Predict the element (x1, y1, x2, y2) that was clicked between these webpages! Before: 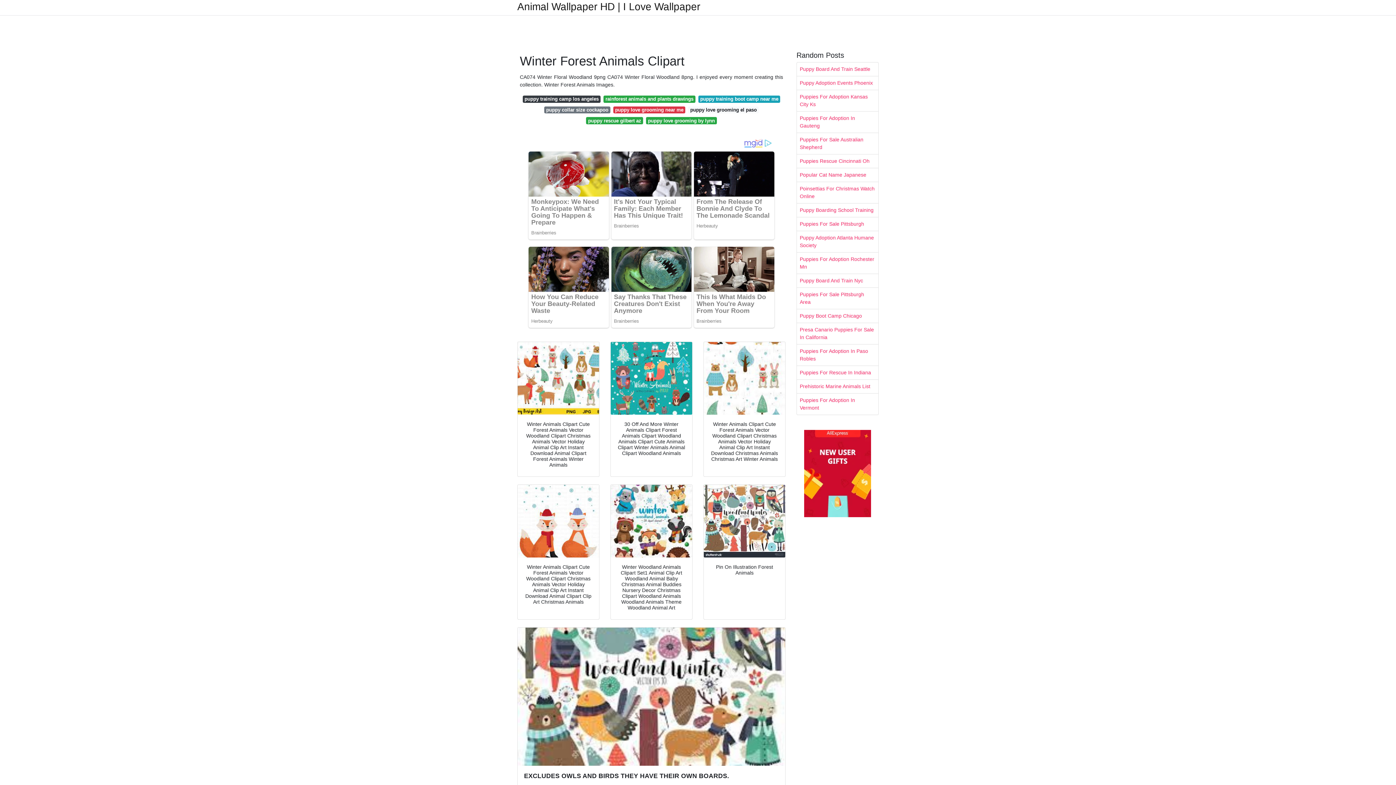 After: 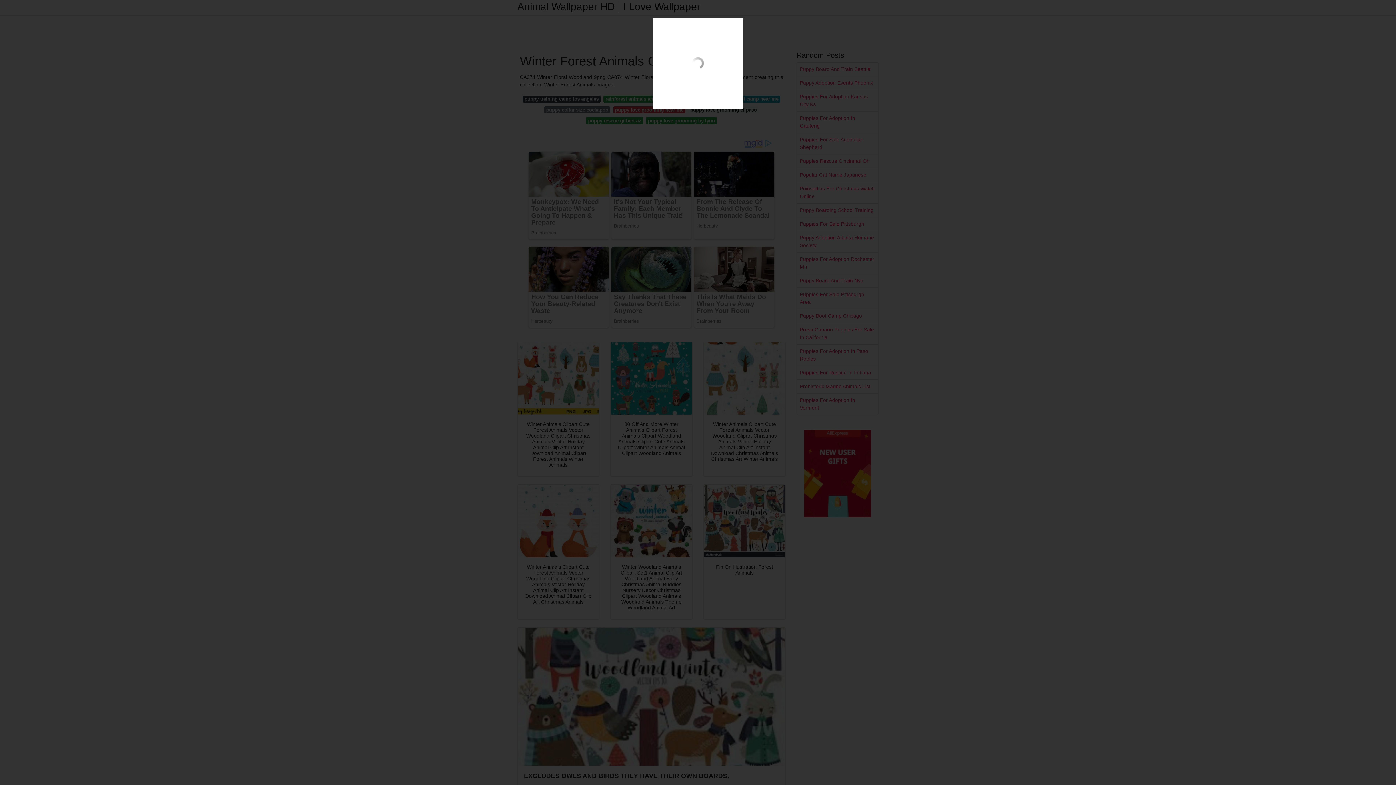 Action: bbox: (517, 342, 599, 414)